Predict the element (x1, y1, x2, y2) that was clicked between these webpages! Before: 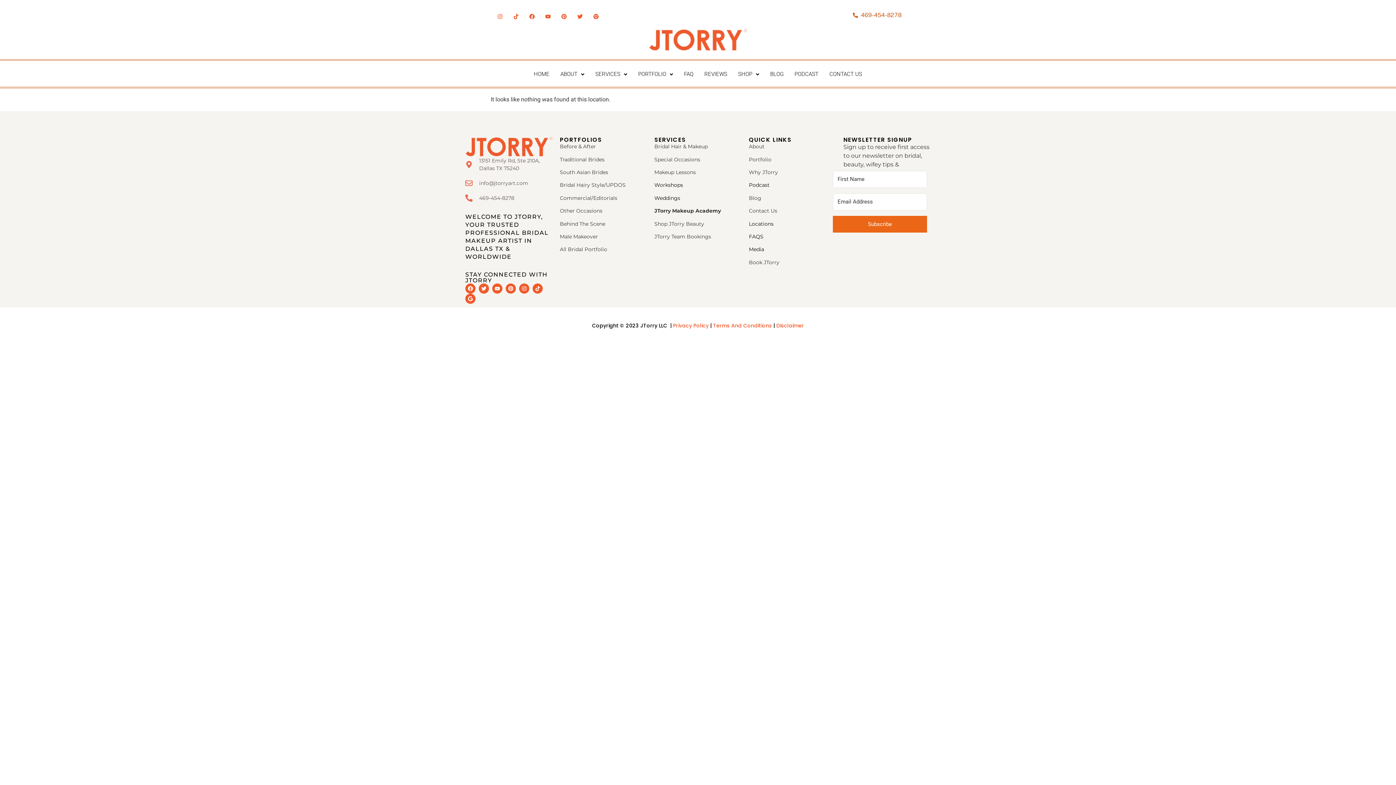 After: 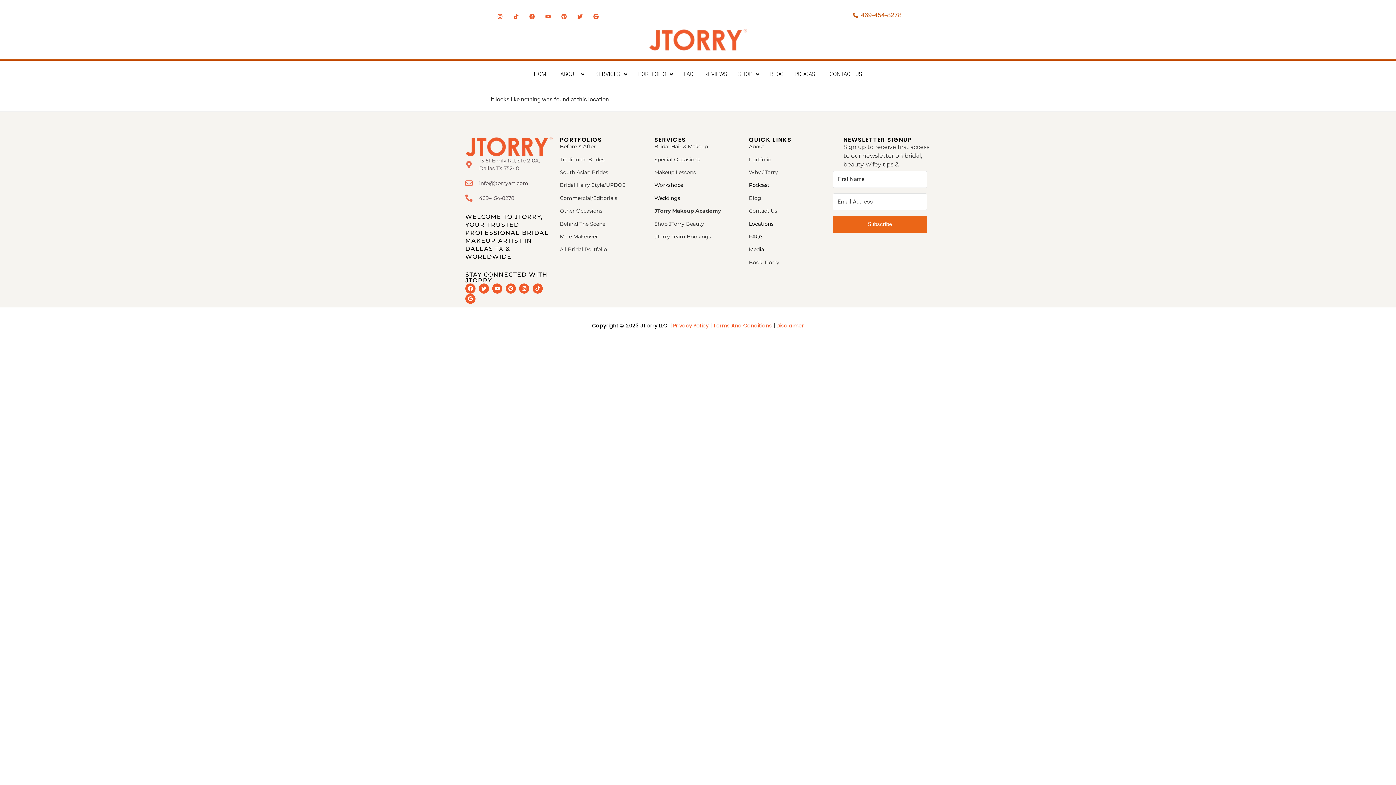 Action: bbox: (654, 207, 721, 214) label: JTorry Makeup Academy